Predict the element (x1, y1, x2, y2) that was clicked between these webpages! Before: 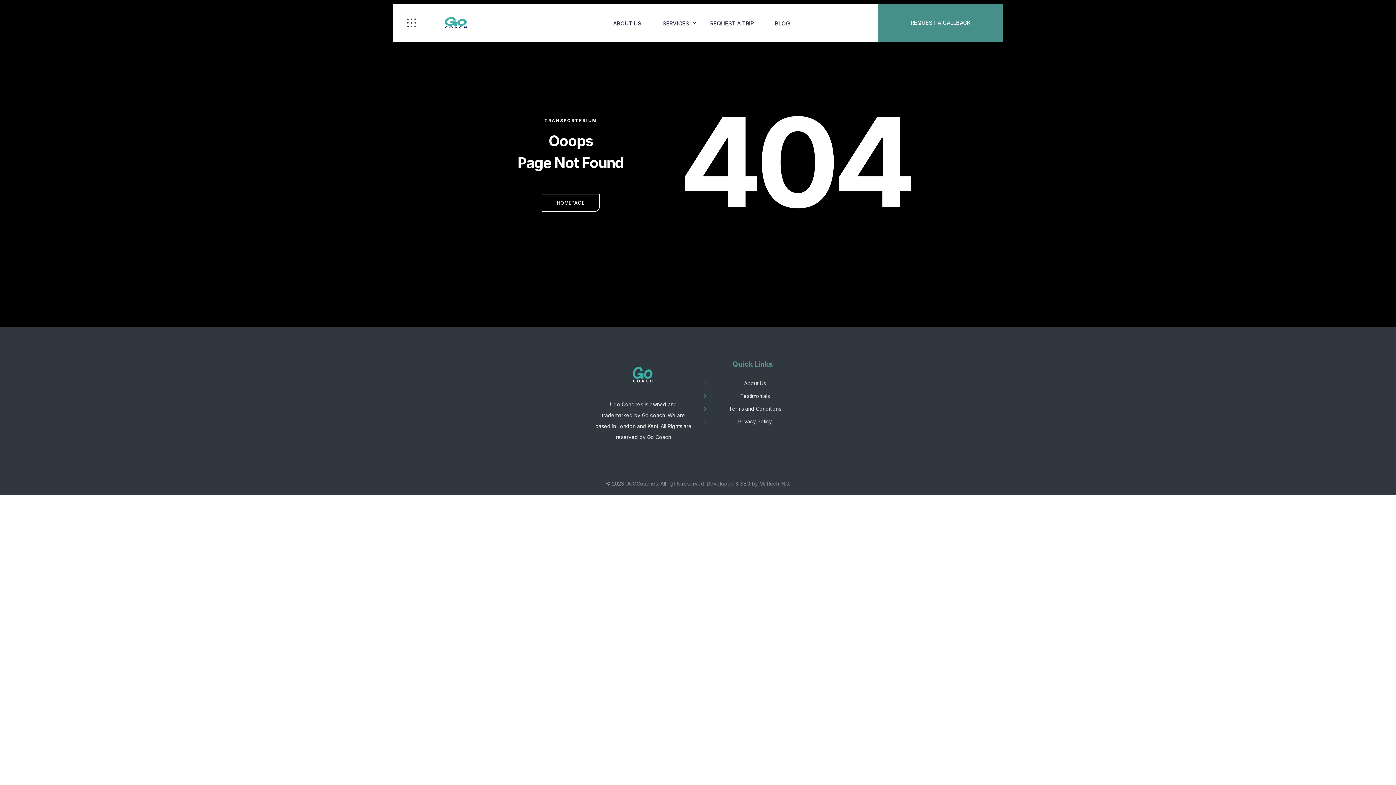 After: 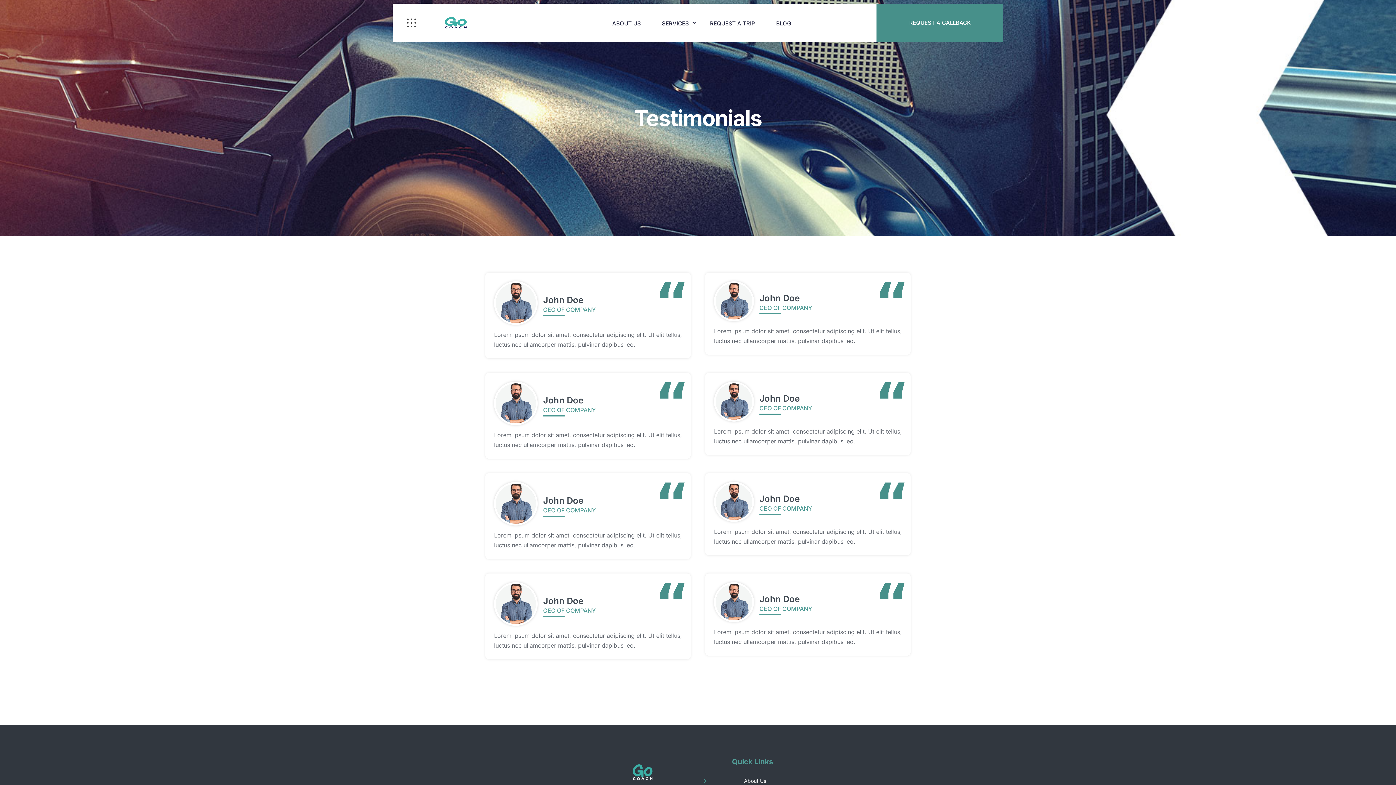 Action: bbox: (708, 392, 801, 400) label: Testimonials